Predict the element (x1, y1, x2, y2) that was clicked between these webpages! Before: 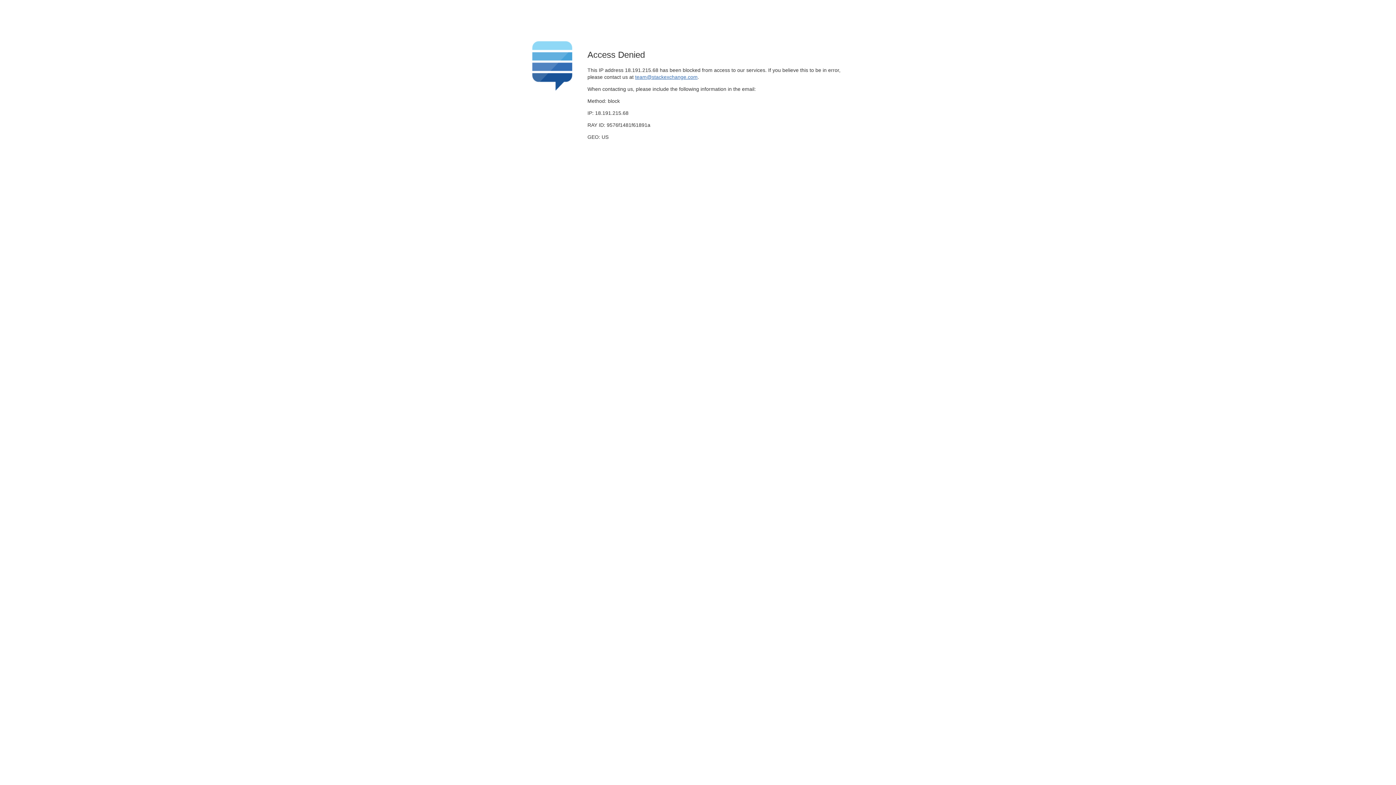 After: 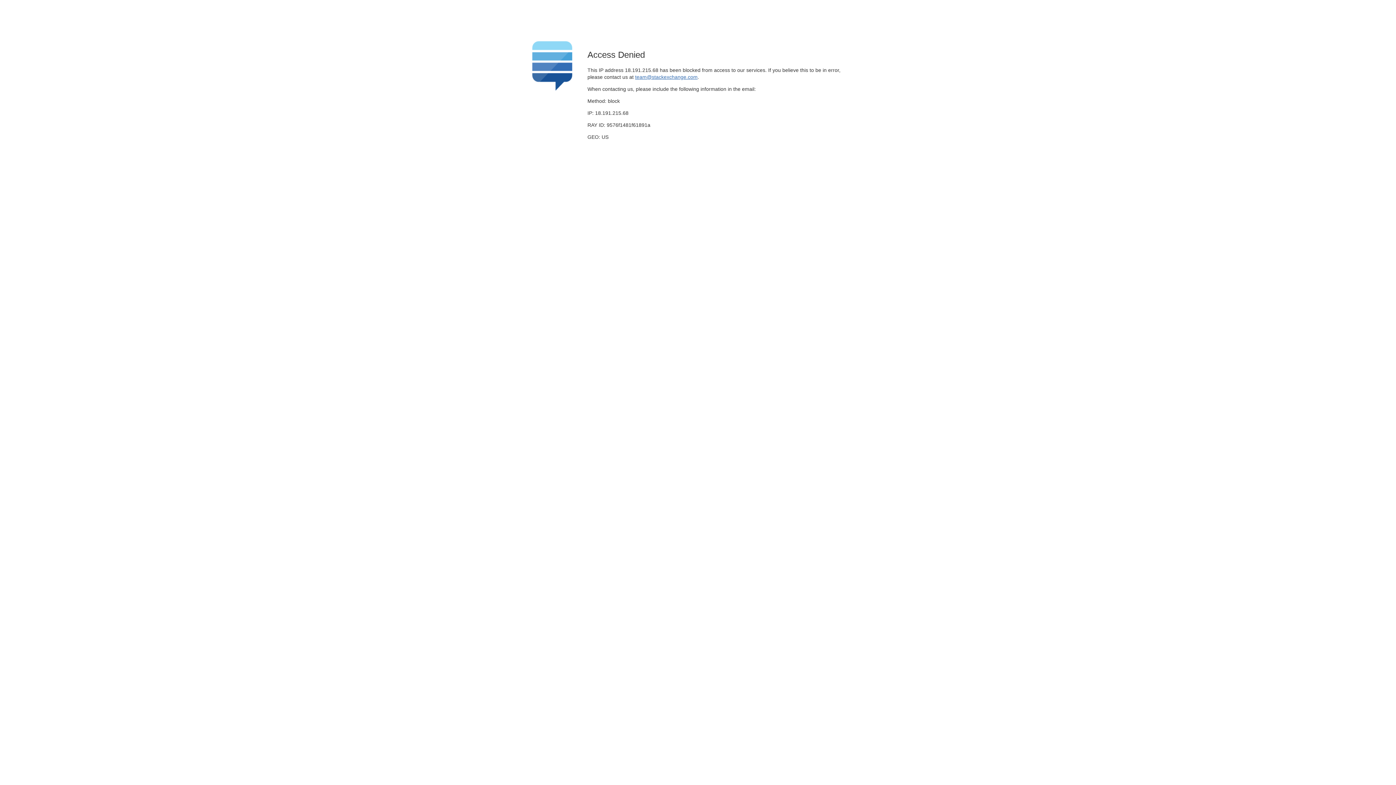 Action: label: team@stackexchange.com bbox: (635, 74, 697, 79)